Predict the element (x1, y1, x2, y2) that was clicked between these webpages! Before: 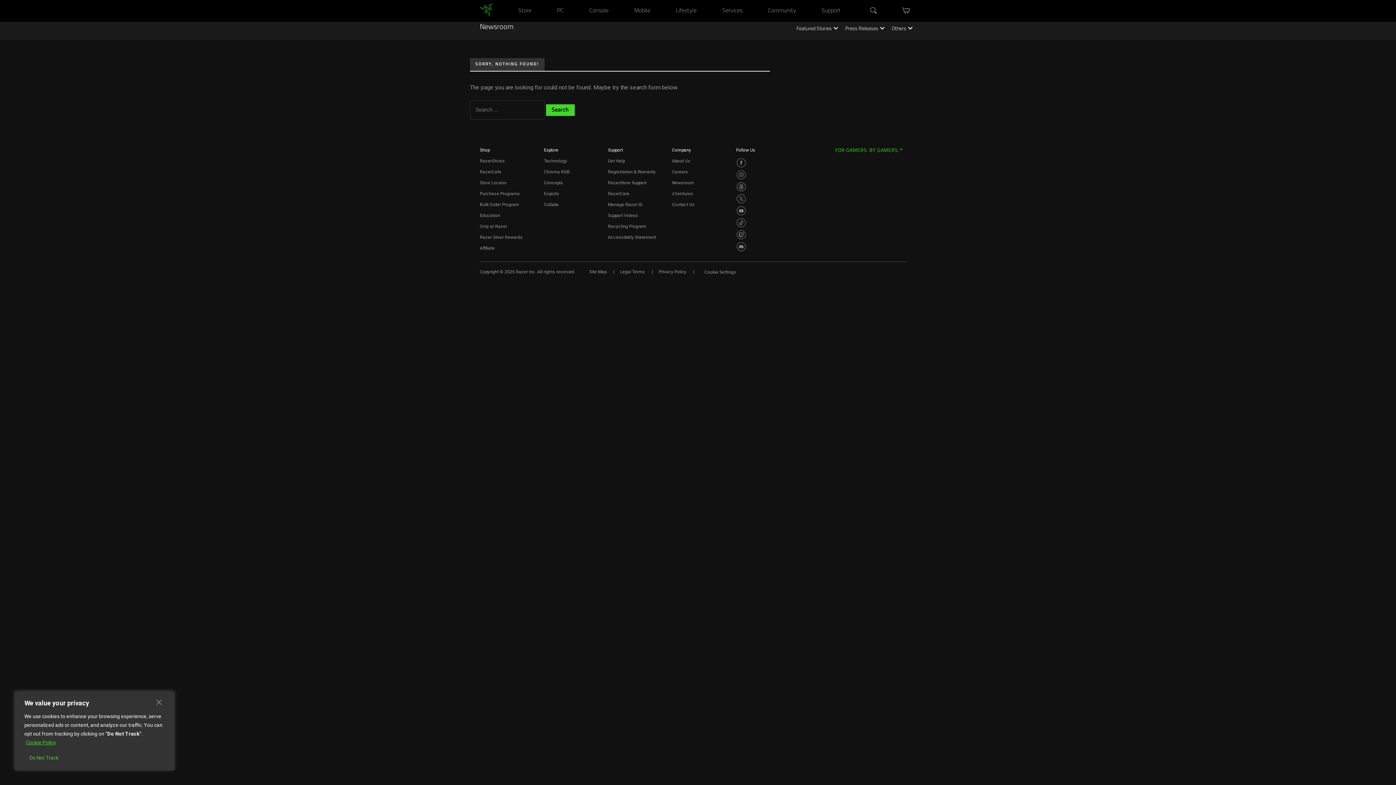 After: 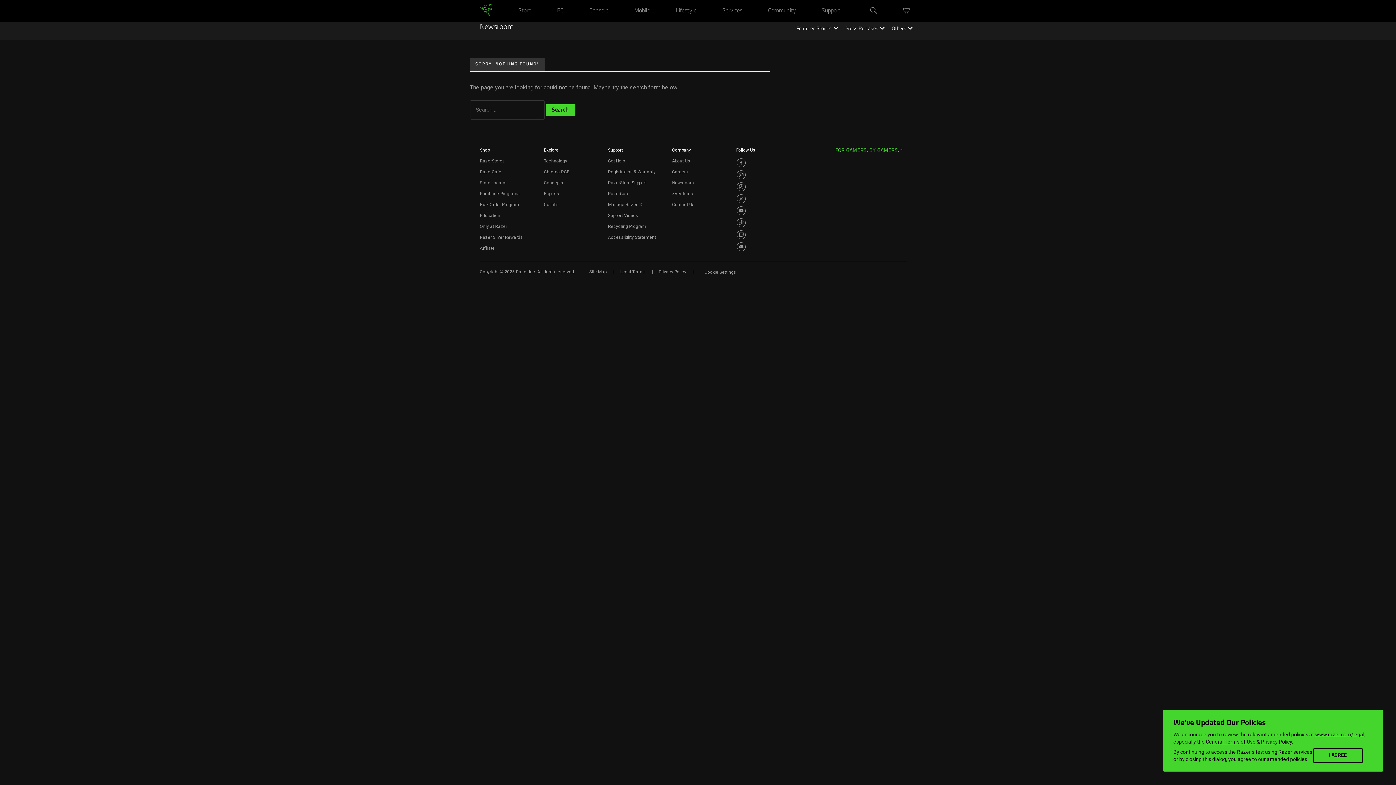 Action: bbox: (146, 693, 171, 713) label: Close